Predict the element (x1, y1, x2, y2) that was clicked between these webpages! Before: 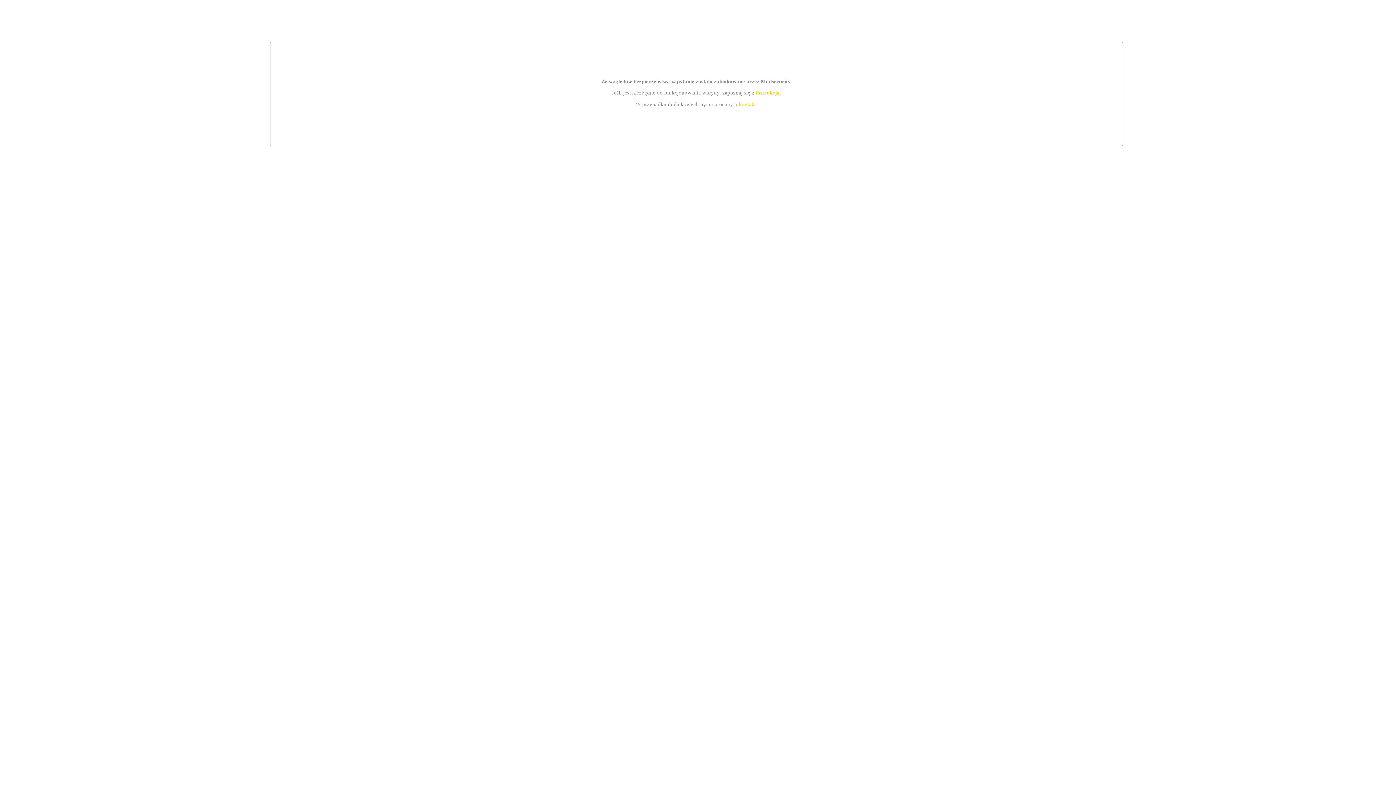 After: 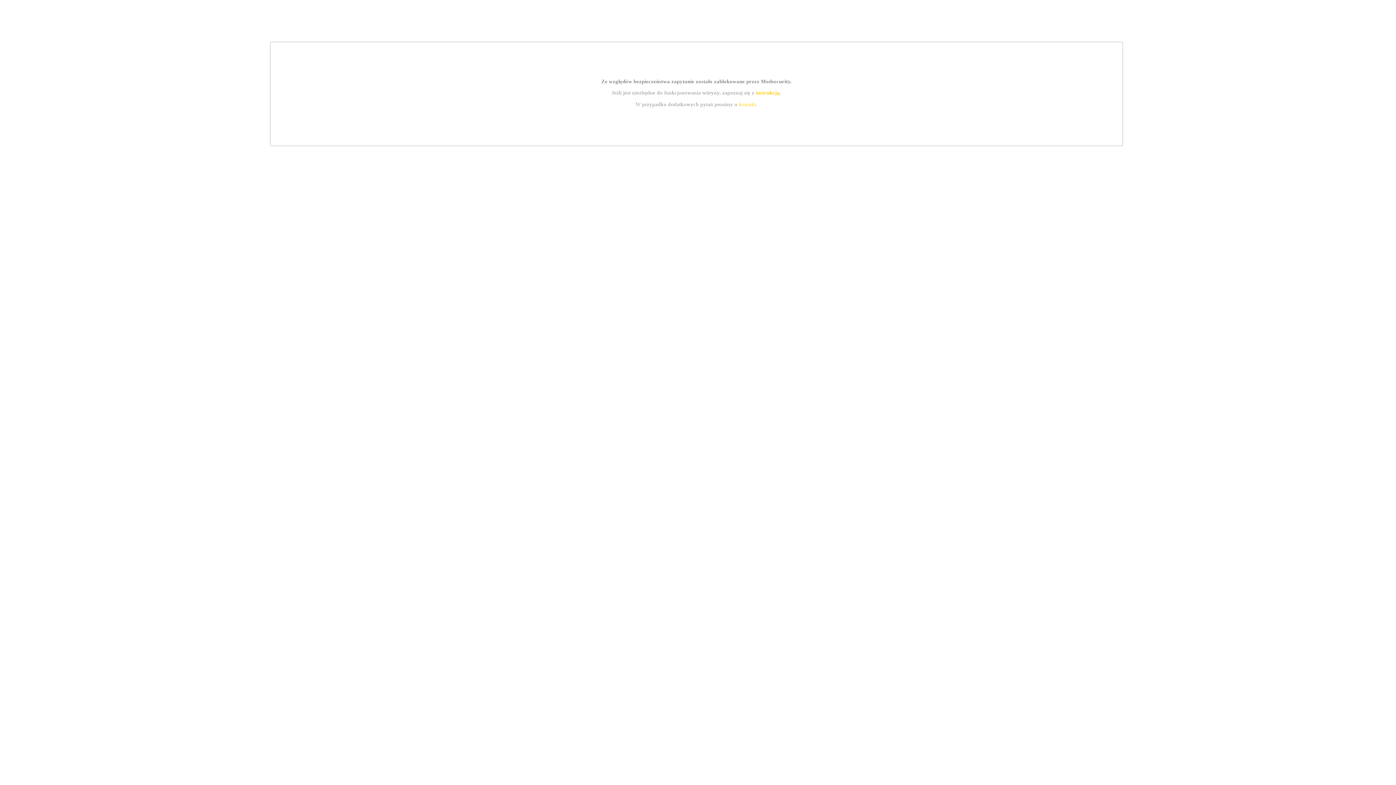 Action: label: kontakt bbox: (739, 101, 756, 107)